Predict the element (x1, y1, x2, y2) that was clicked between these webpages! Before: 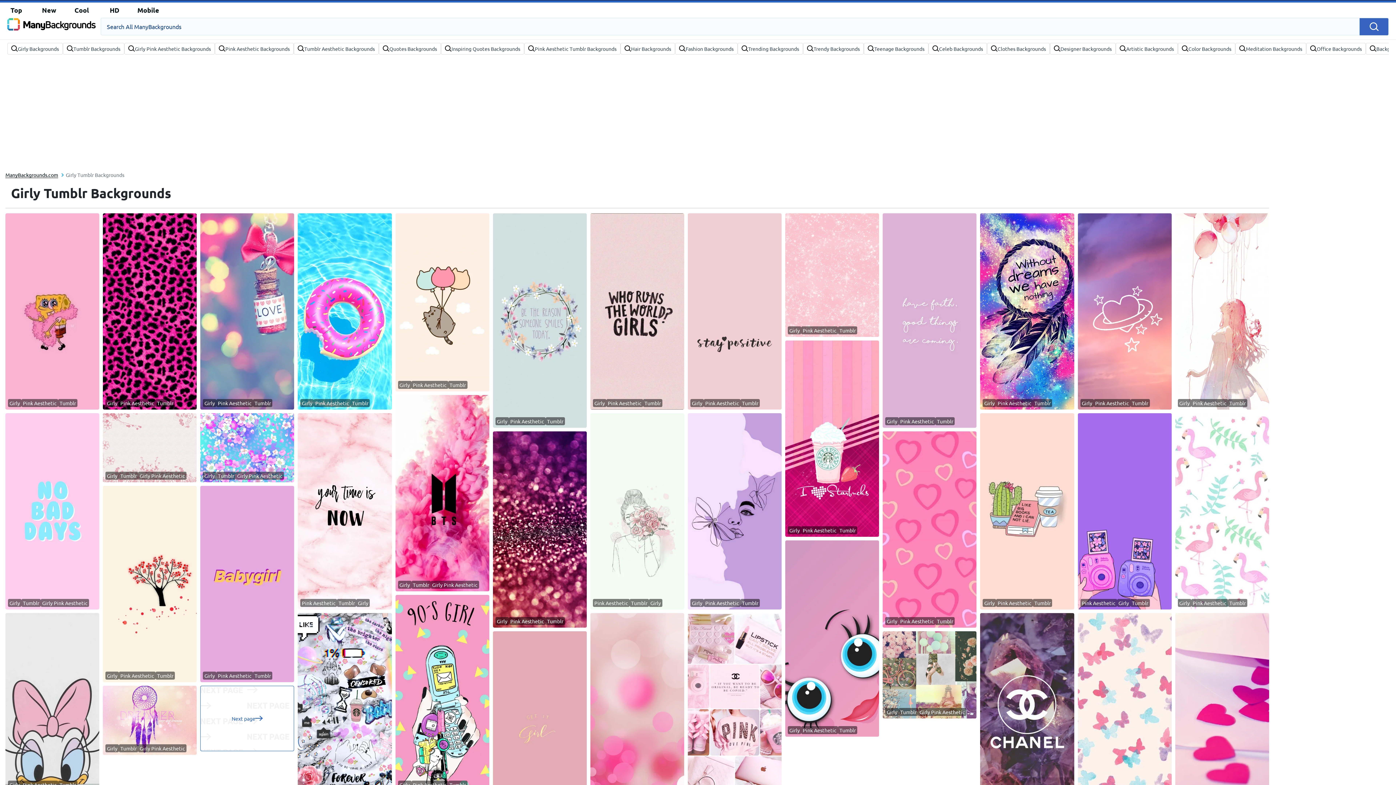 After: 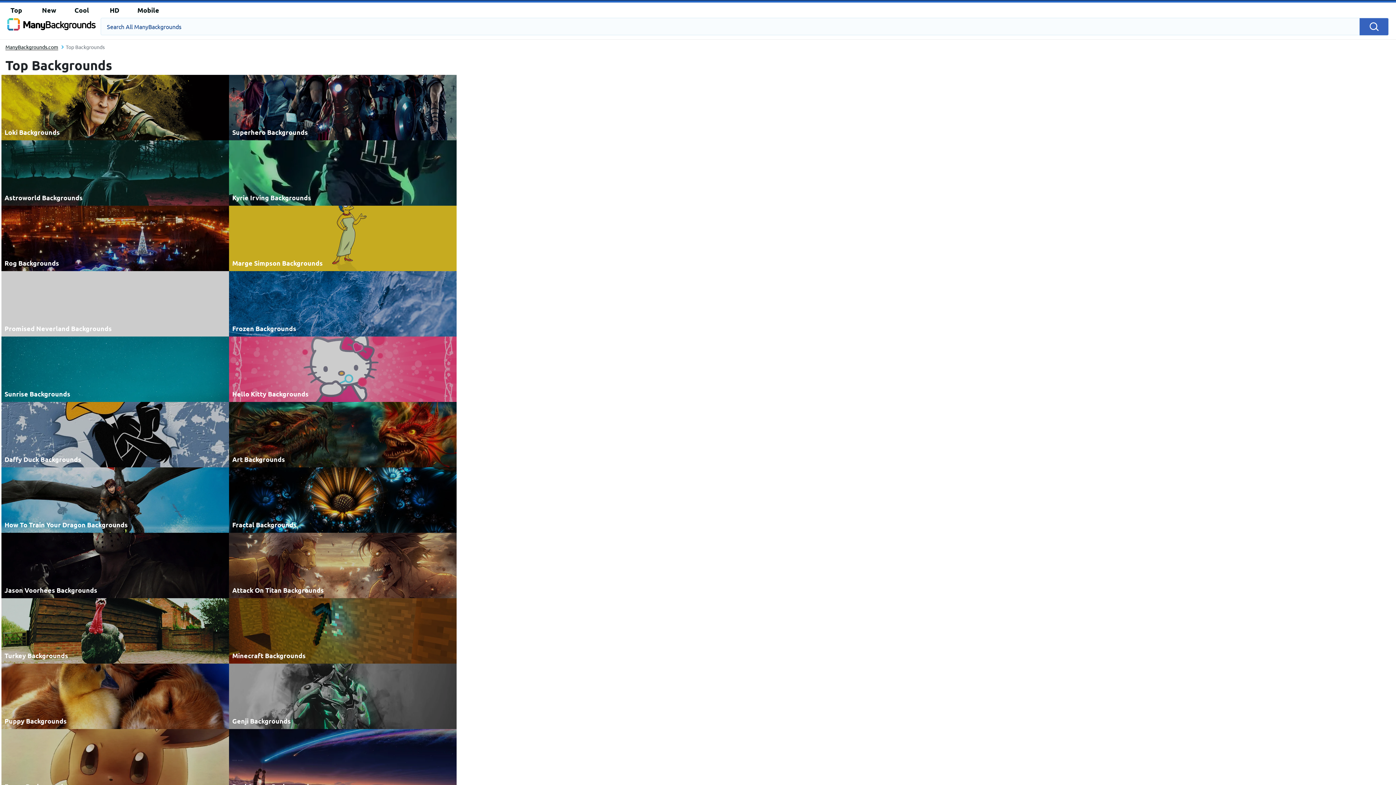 Action: bbox: (10, 5, 22, 15) label: Top